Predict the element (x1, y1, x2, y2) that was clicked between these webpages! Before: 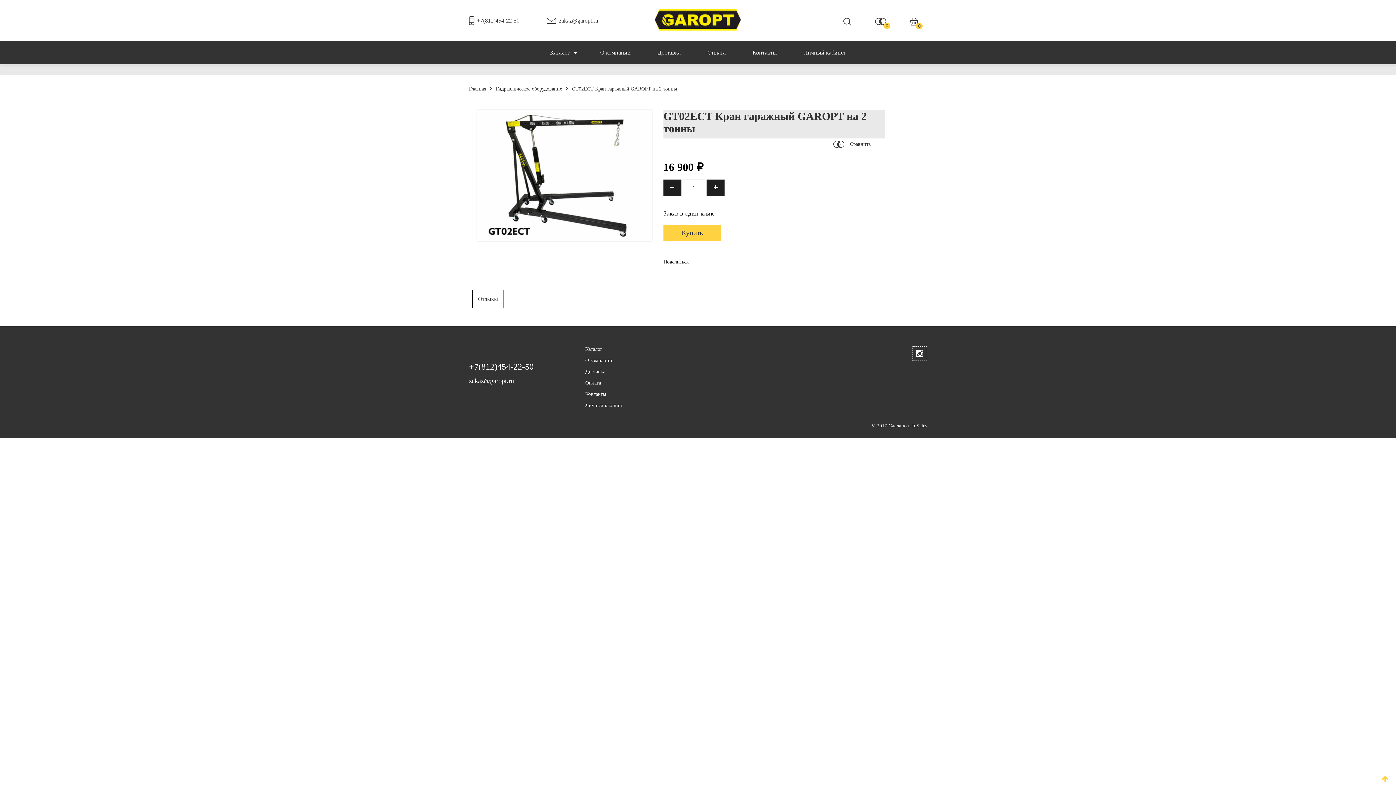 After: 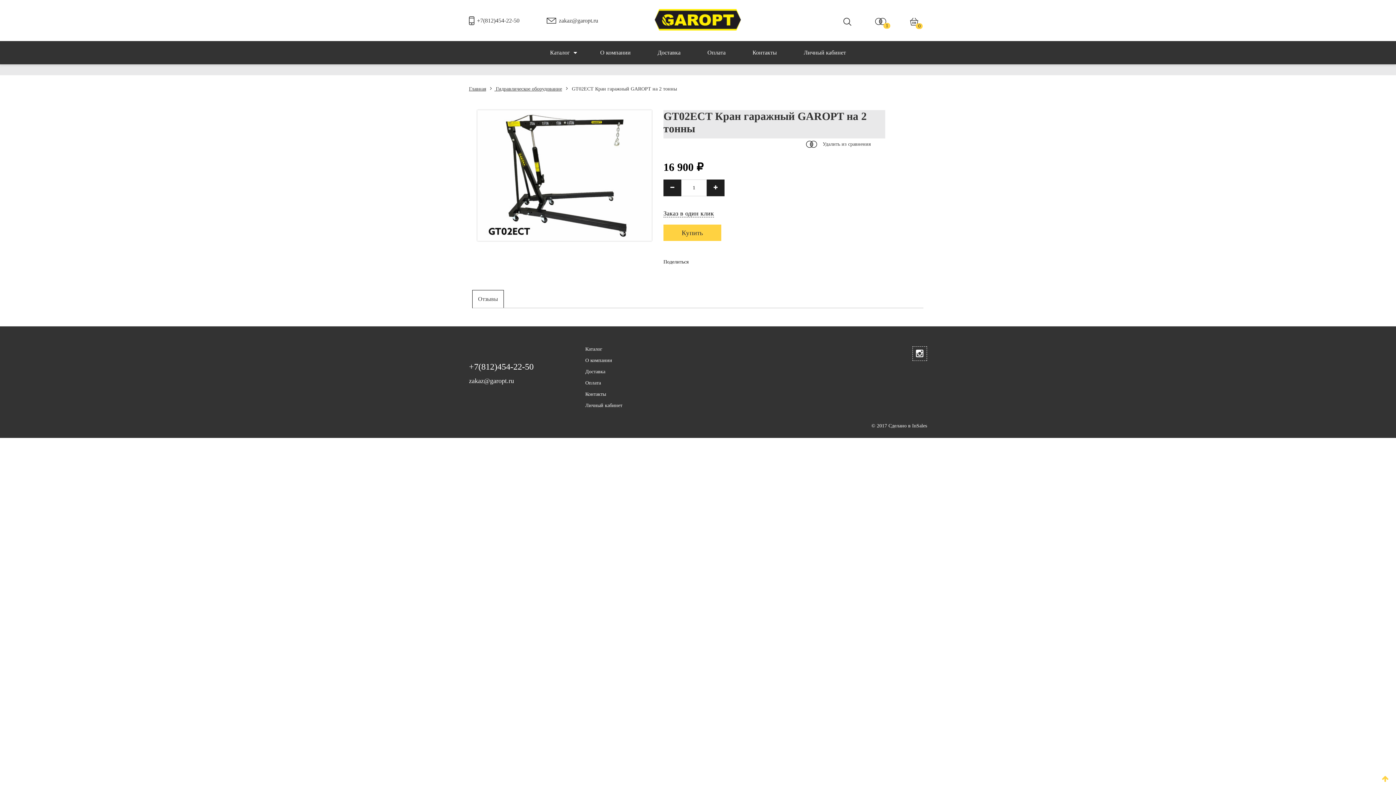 Action: label: Сравнить bbox: (833, 140, 870, 148)